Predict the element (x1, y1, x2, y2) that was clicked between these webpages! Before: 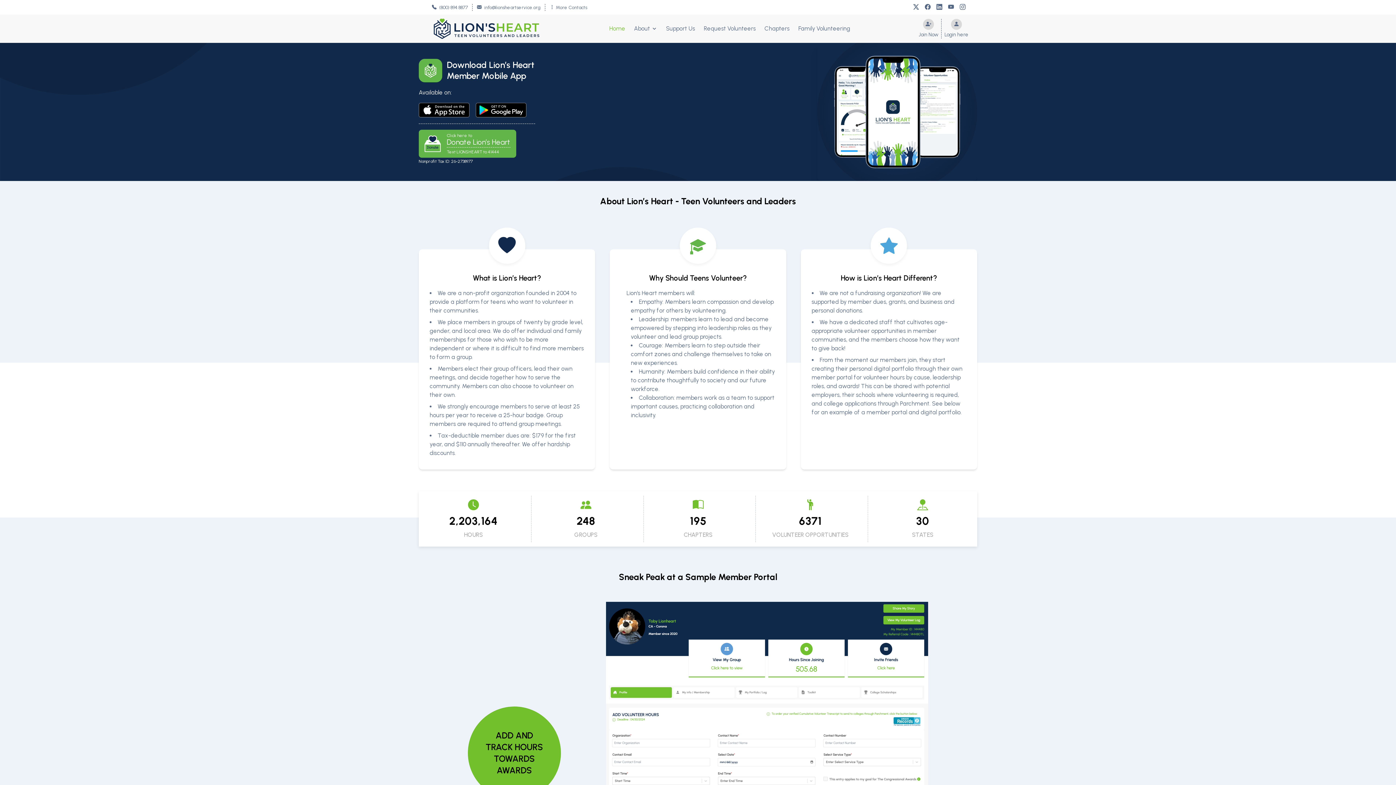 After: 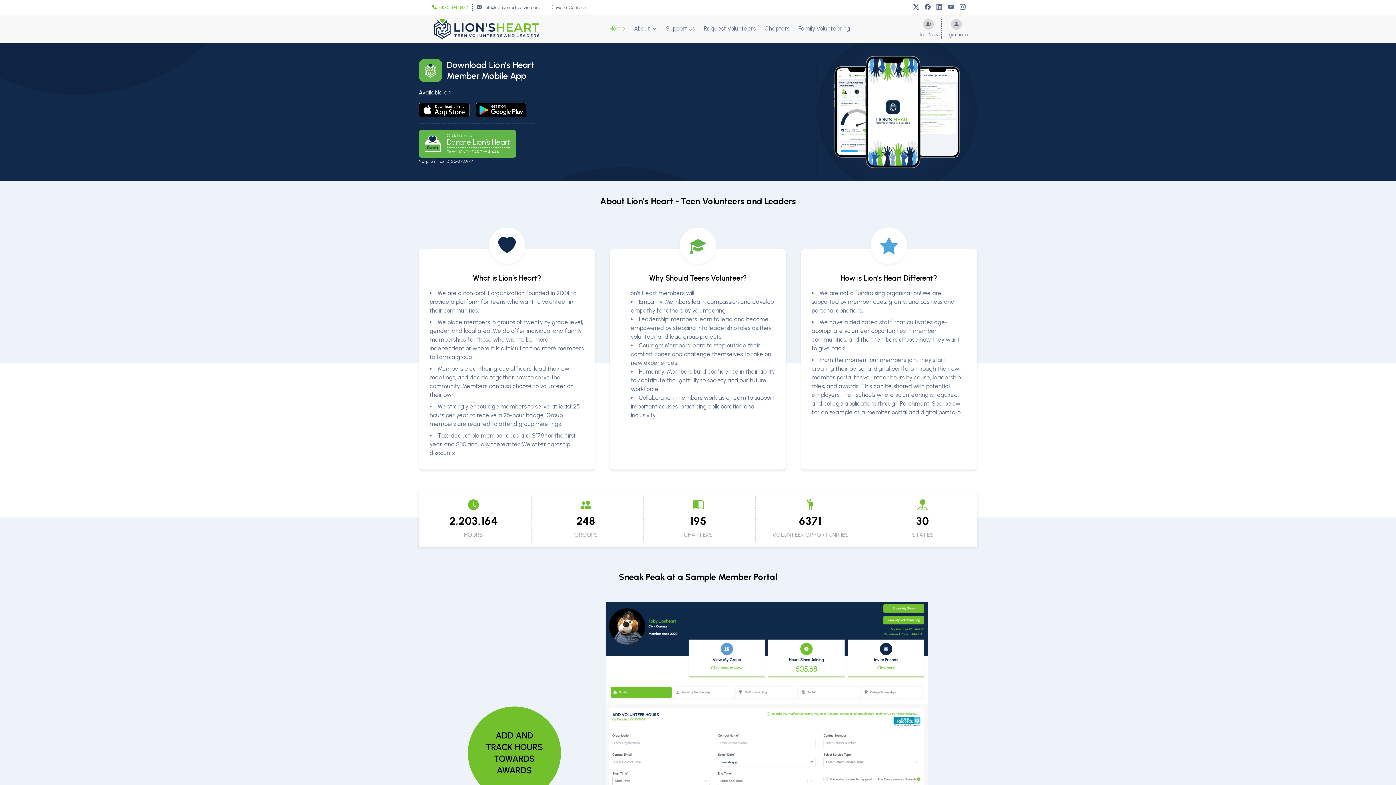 Action: label:  (800) 894 8877 bbox: (427, 3, 472, 10)